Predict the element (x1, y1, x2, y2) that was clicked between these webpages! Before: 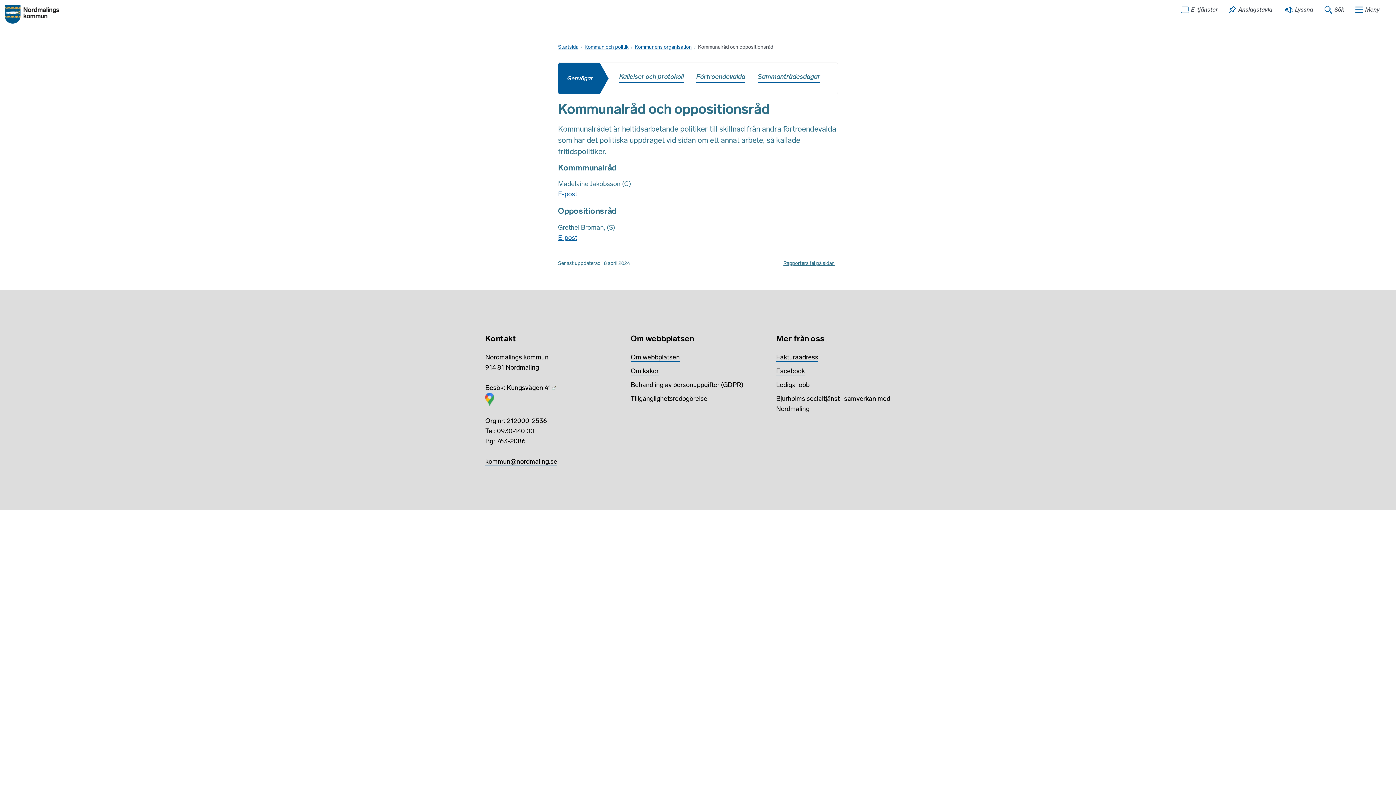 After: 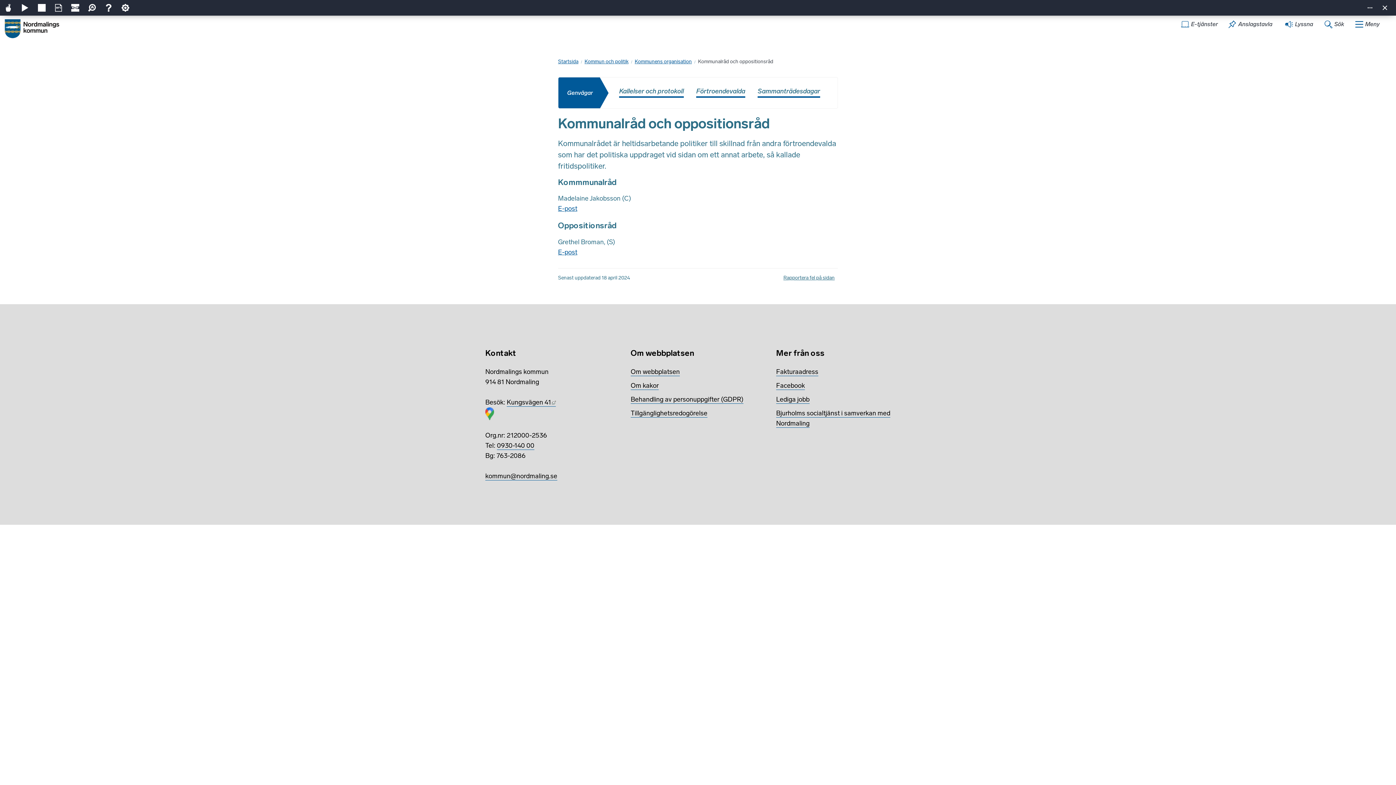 Action: label: Lyssna bbox: (1283, 5, 1313, 14)